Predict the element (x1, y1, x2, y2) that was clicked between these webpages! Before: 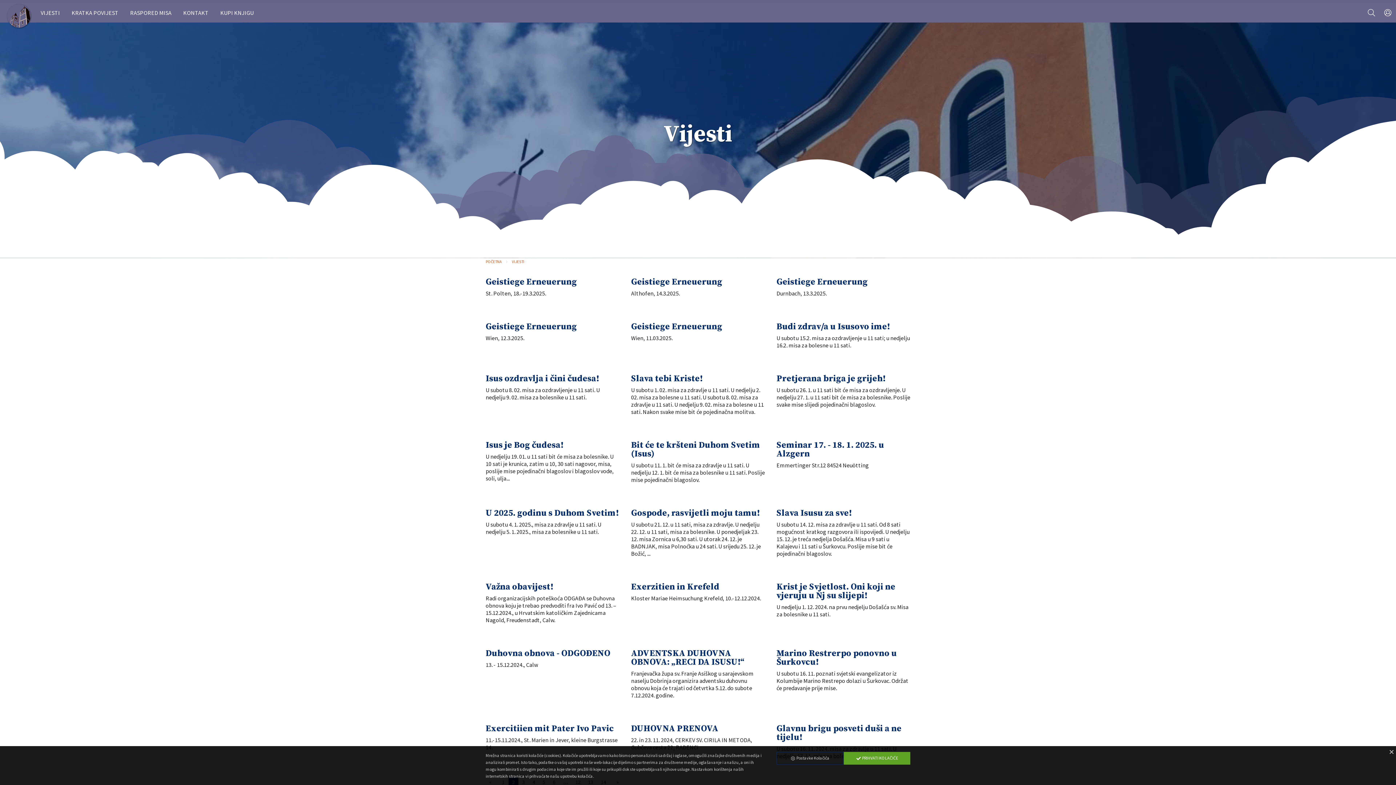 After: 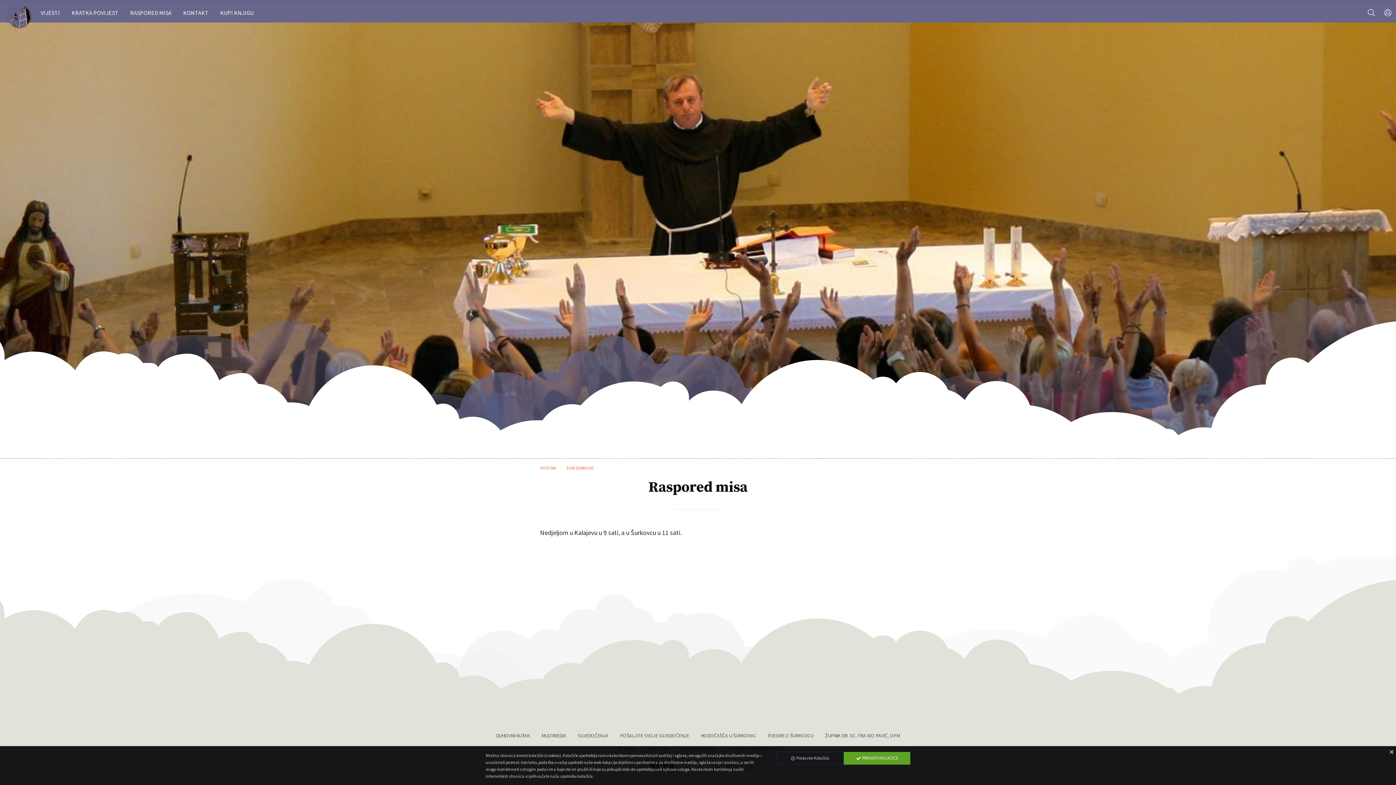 Action: label: RASPORED MISA bbox: (124, 5, 177, 19)